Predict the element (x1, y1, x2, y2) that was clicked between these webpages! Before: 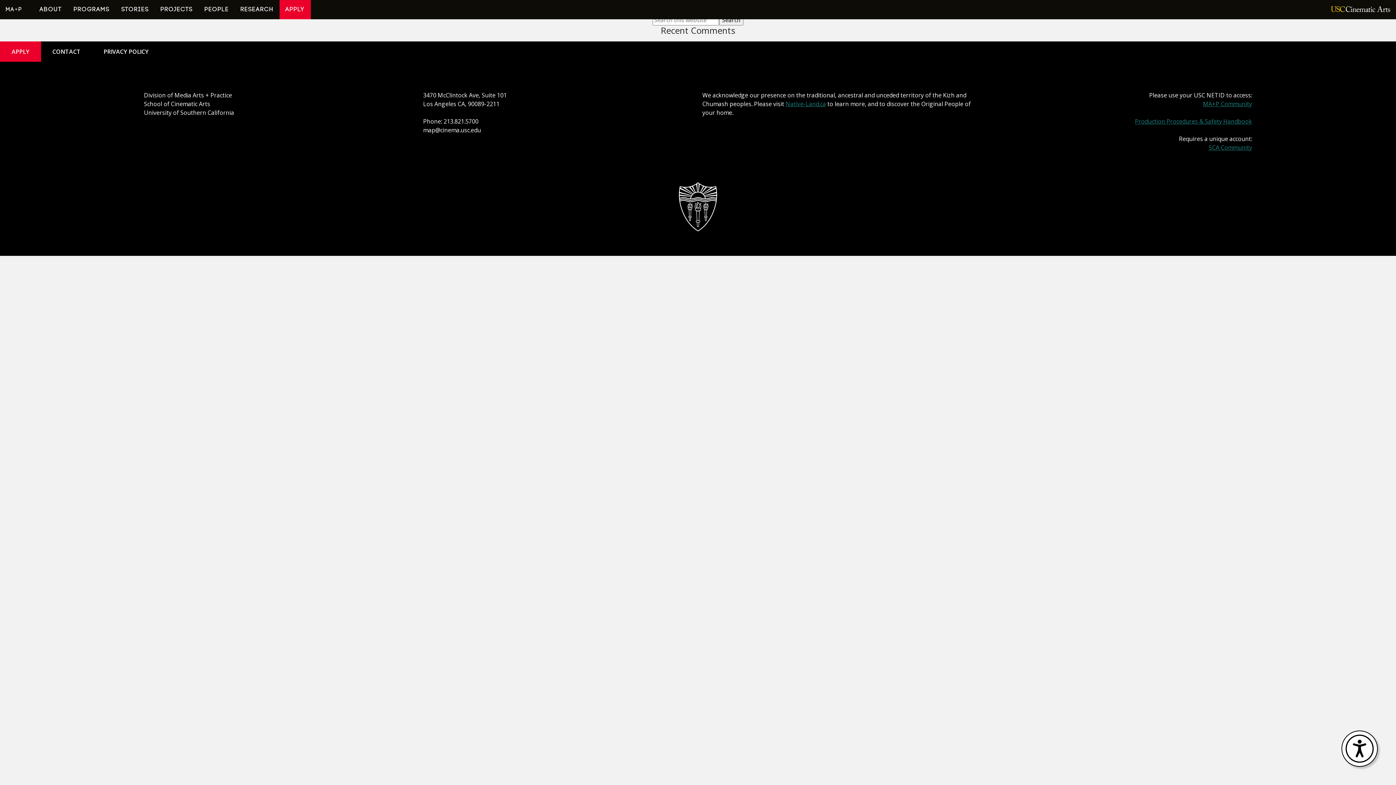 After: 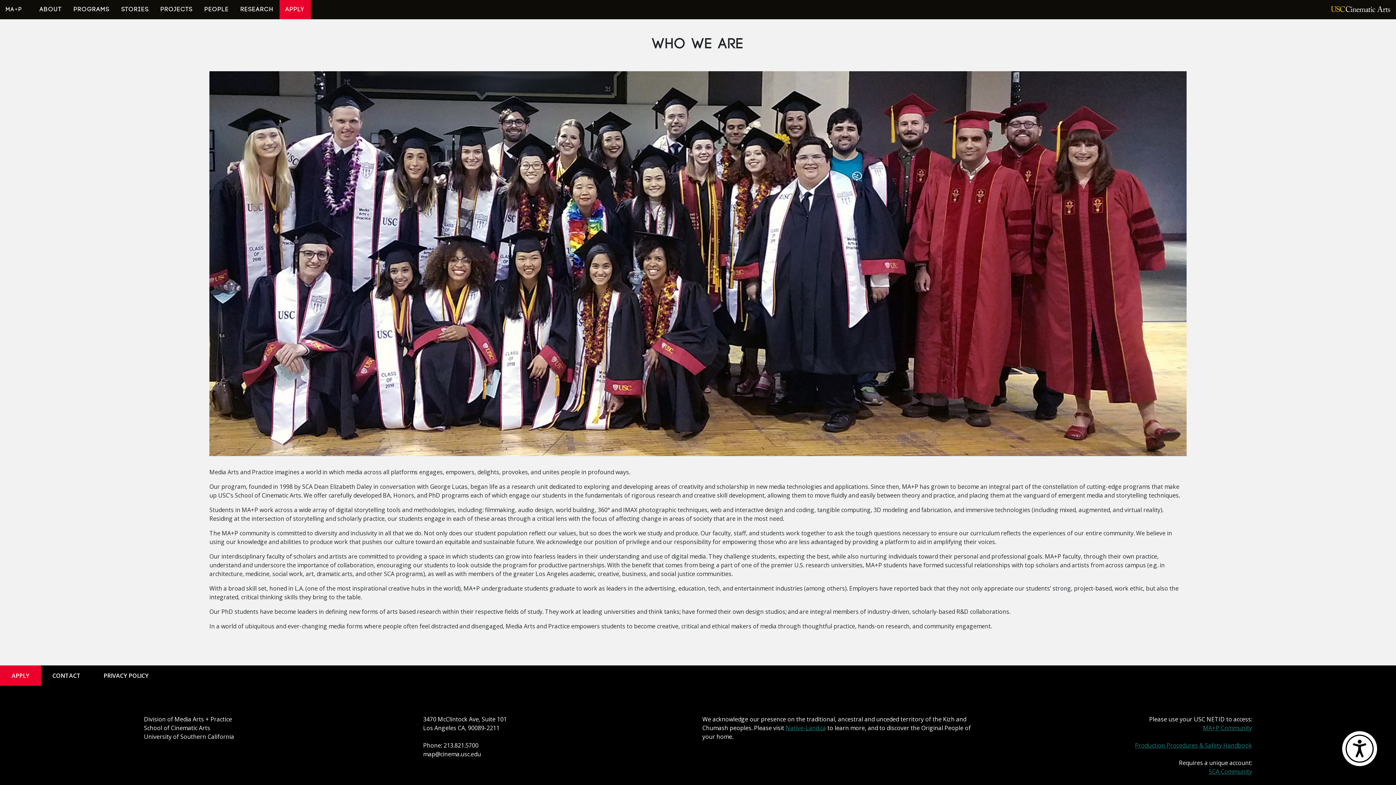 Action: bbox: (33, 0, 68, 19) label: ABOUT